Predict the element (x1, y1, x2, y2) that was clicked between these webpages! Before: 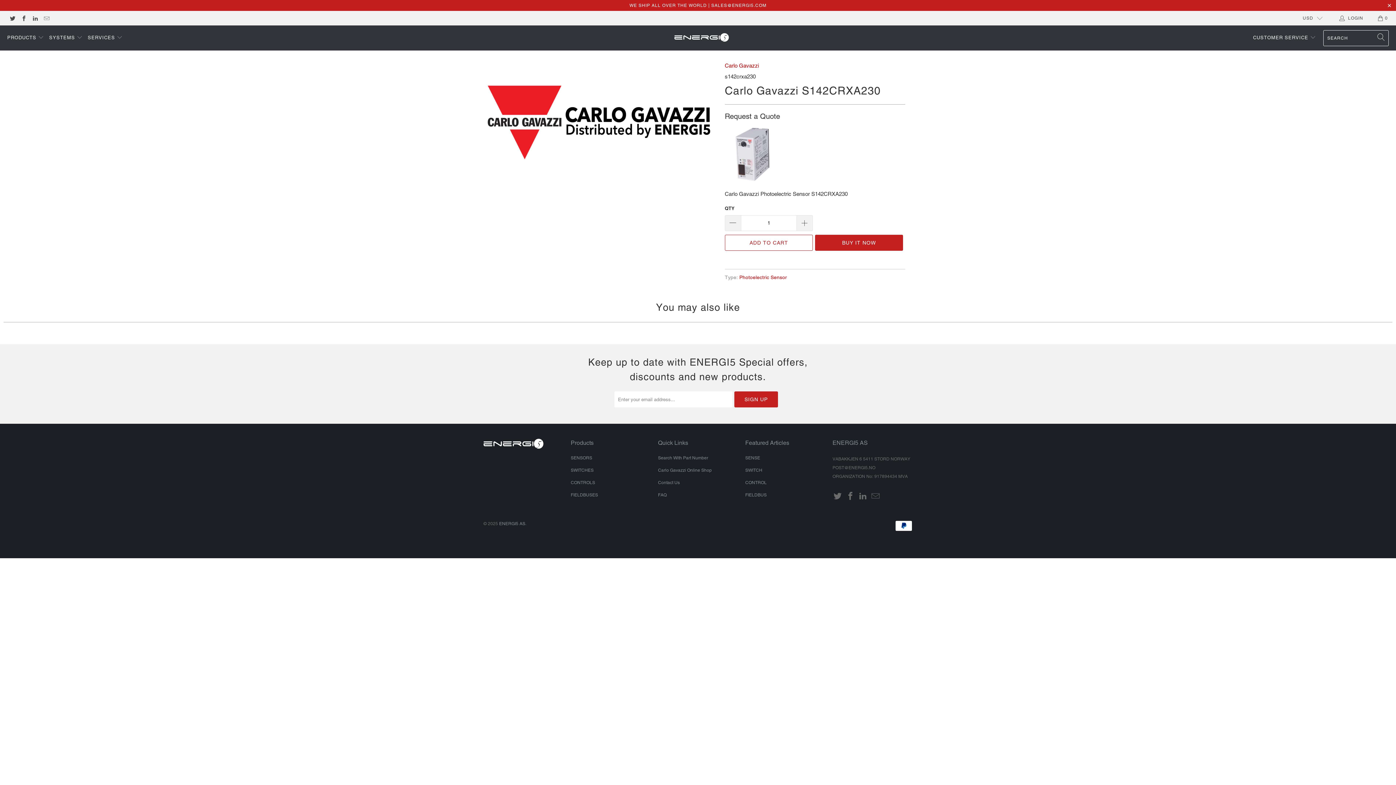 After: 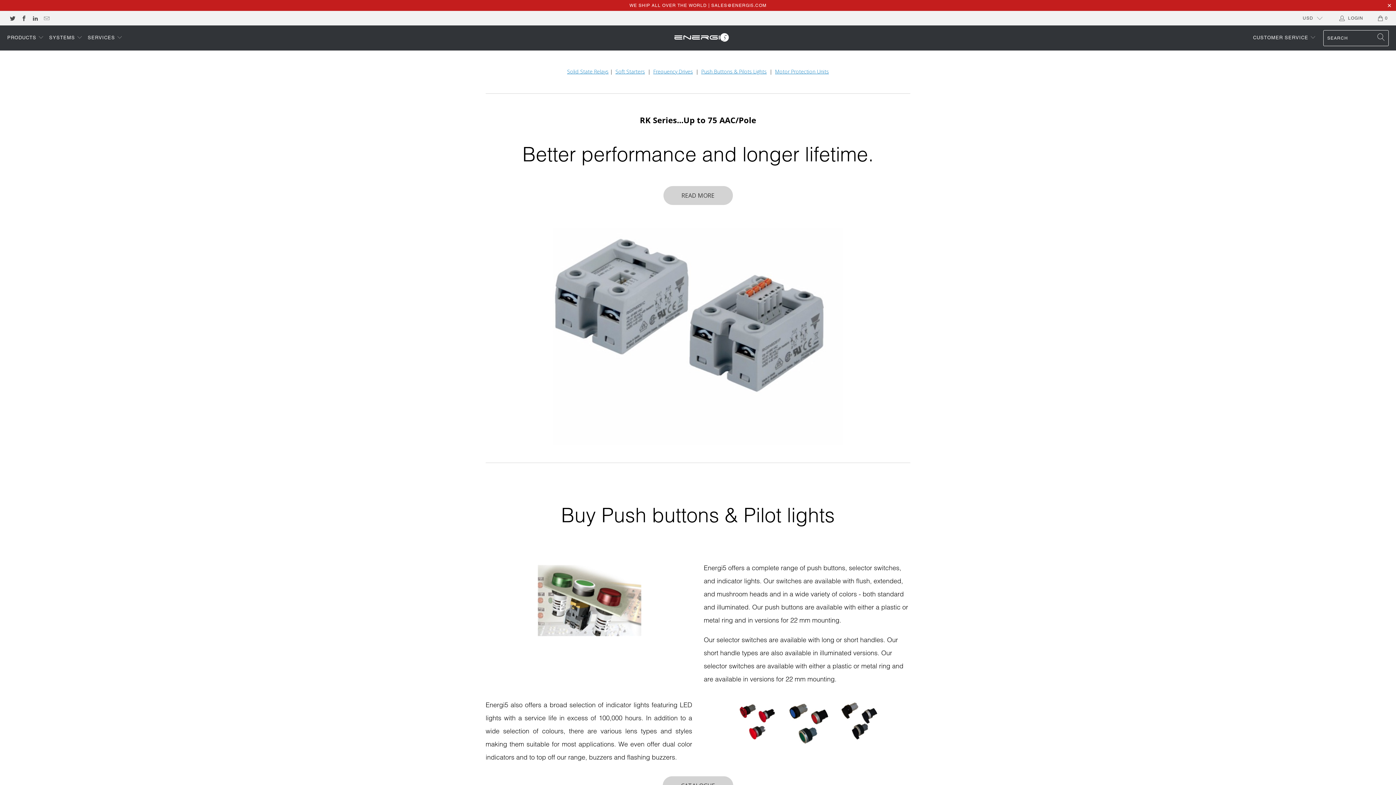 Action: label: SWITCHES bbox: (570, 468, 593, 473)